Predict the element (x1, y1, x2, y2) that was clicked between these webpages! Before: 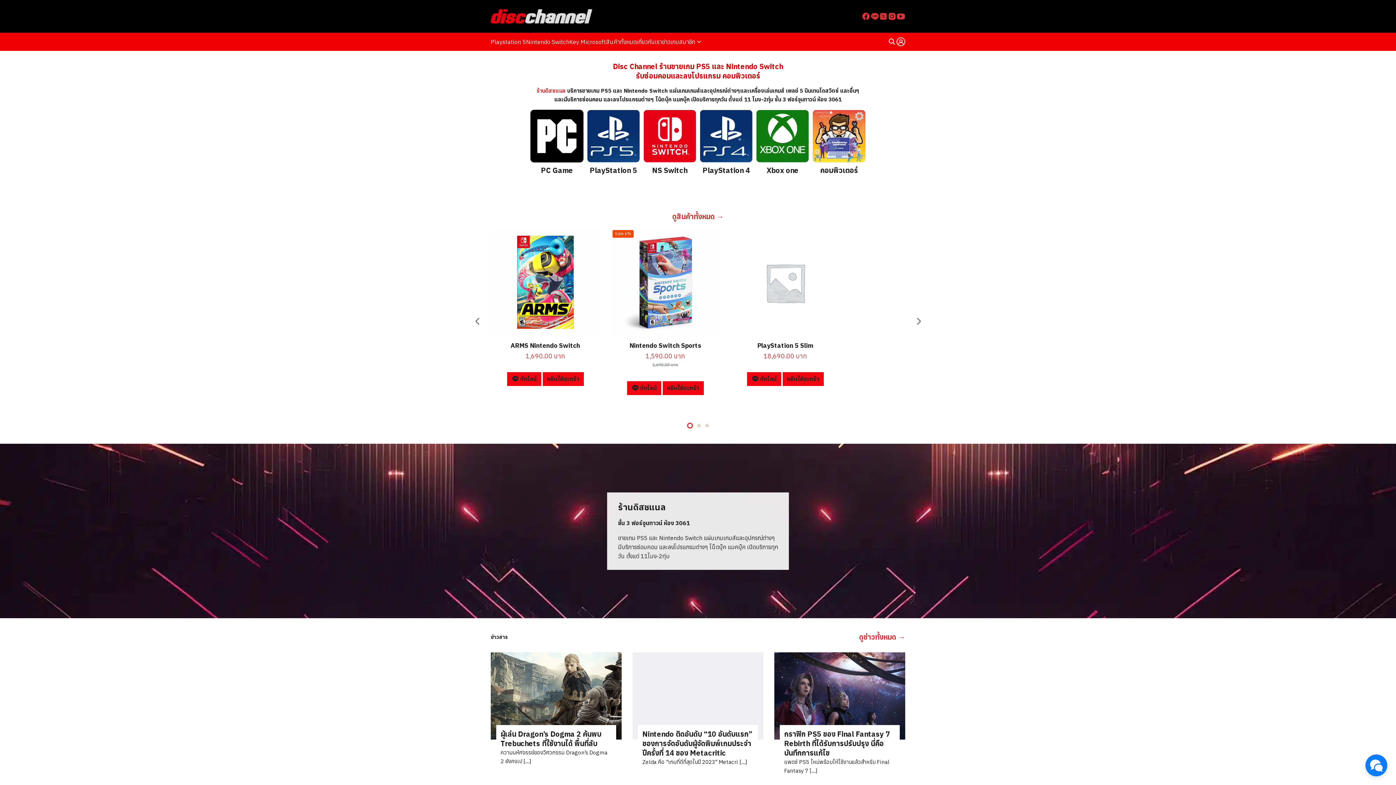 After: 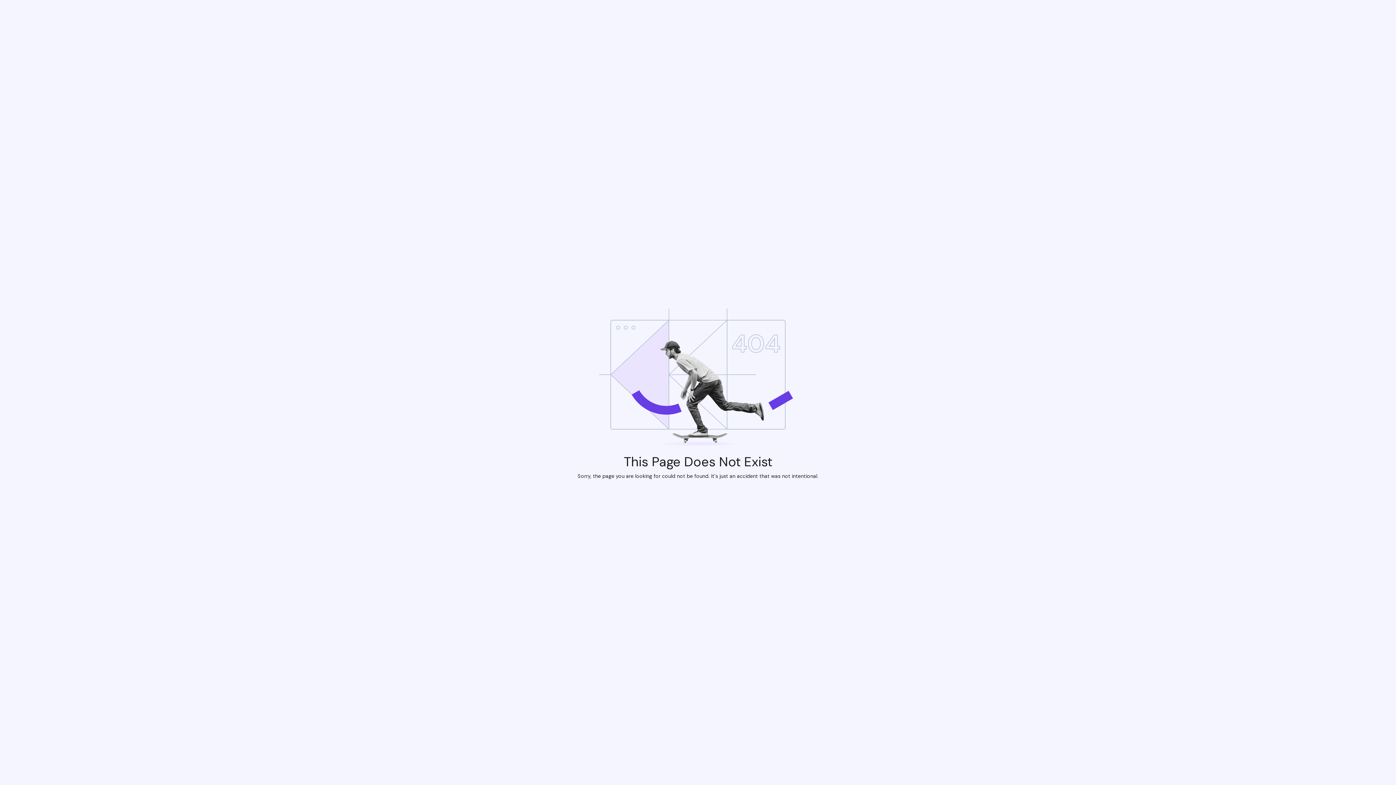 Action: label: ข่าวเกม bbox: (662, 32, 679, 50)